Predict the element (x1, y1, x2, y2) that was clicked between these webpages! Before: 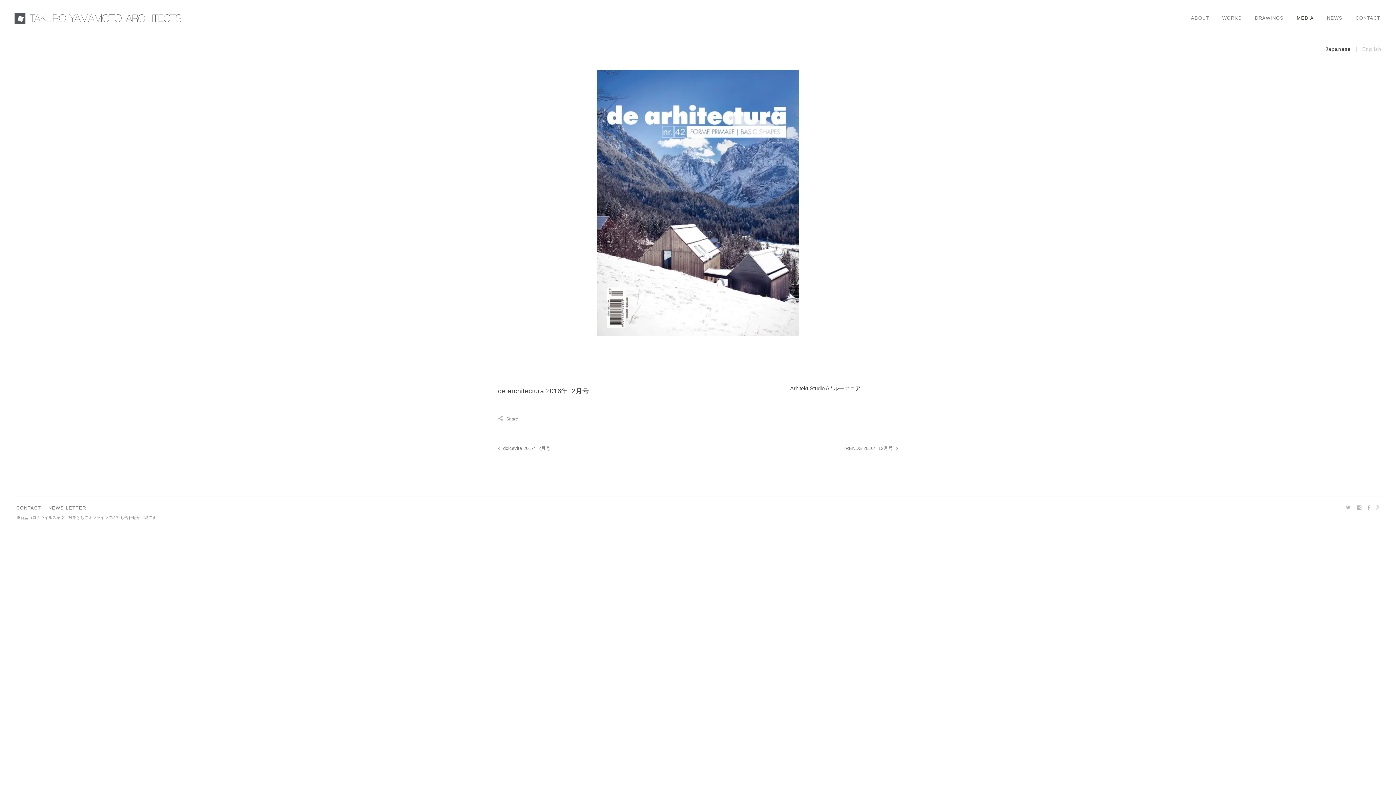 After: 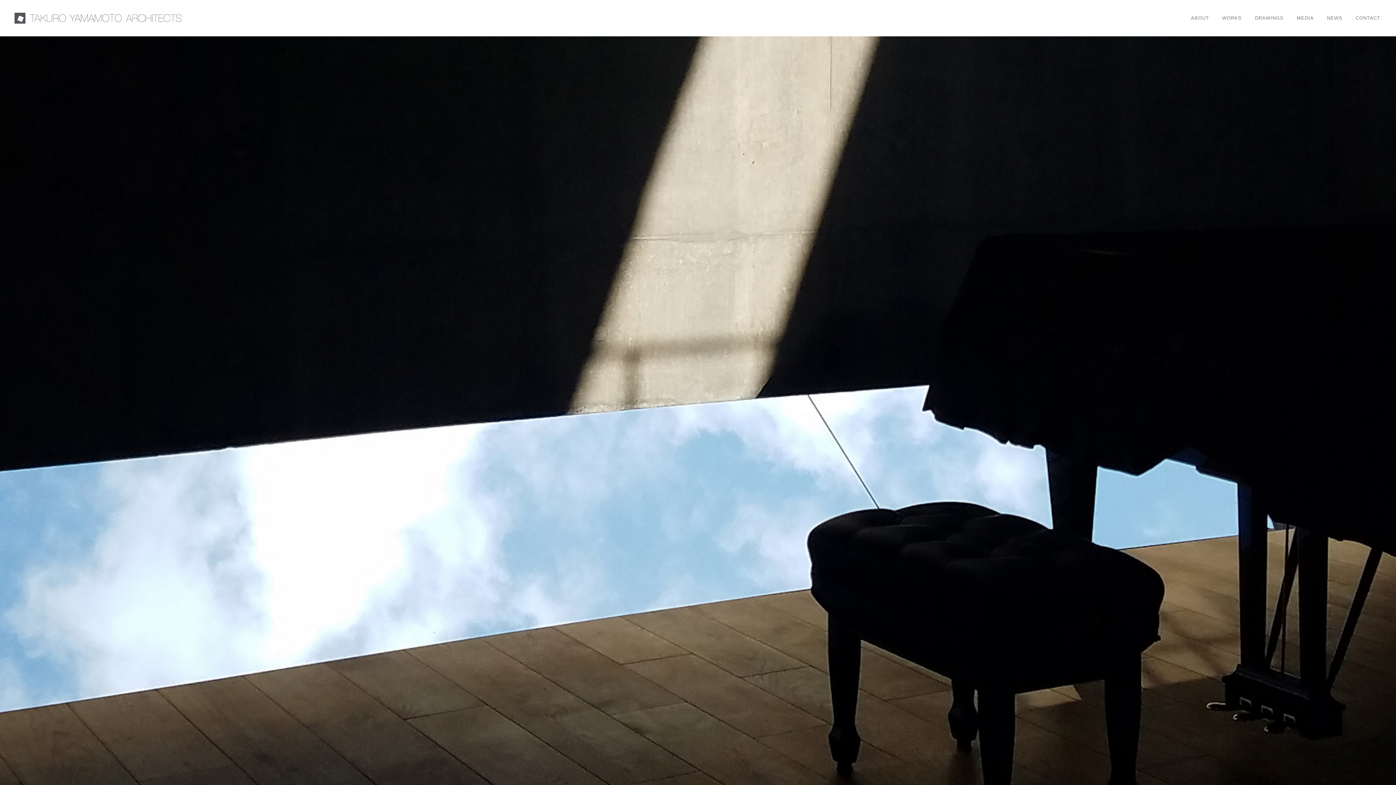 Action: bbox: (14, 12, 181, 23)